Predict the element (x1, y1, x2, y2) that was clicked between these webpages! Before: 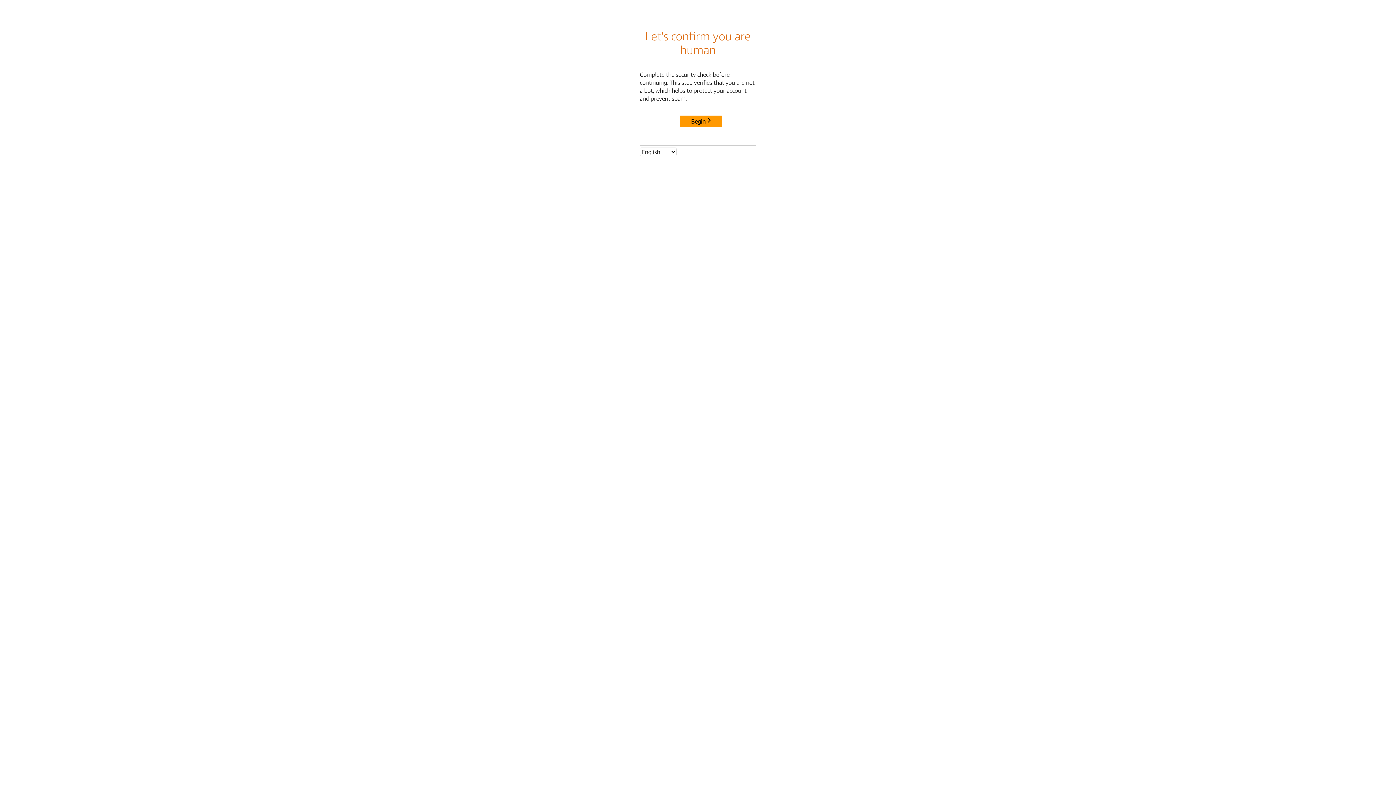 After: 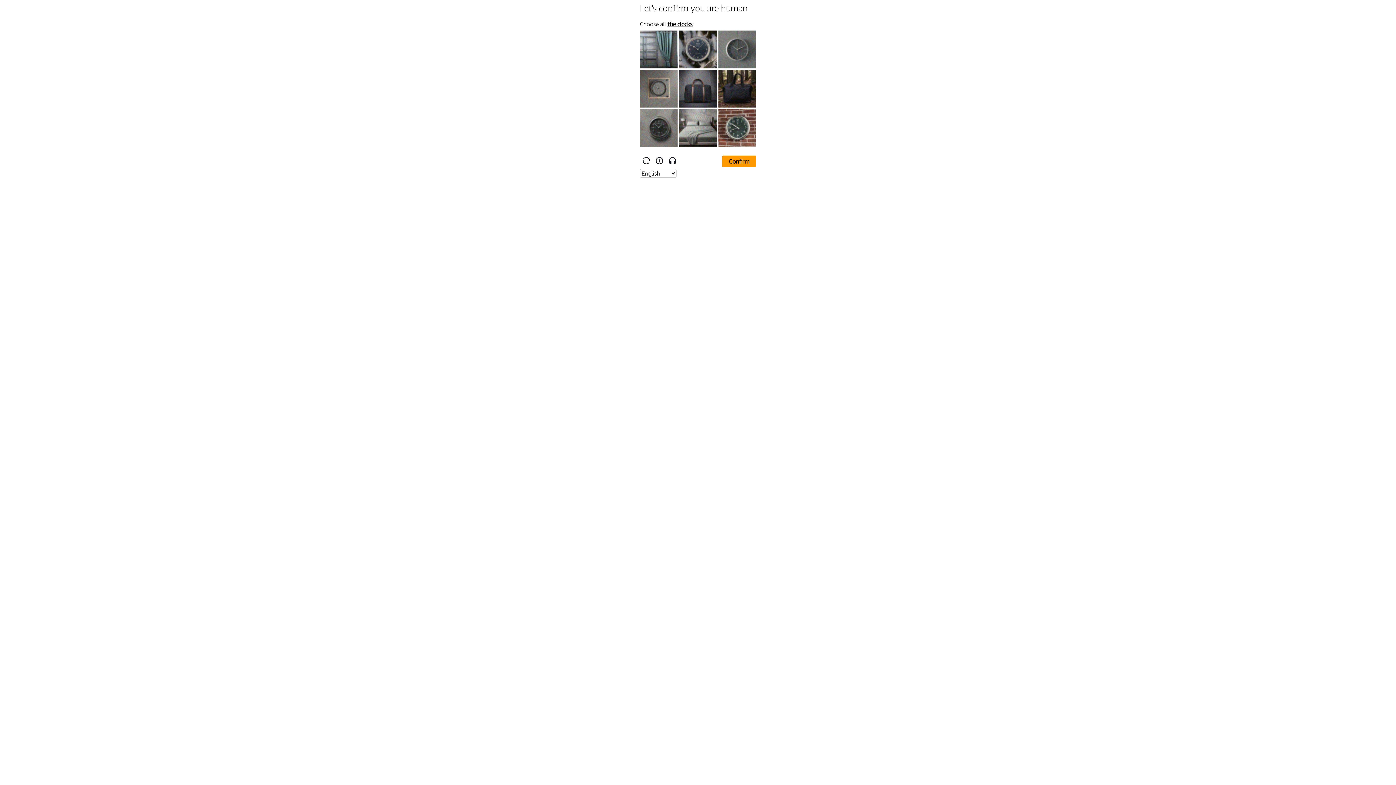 Action: bbox: (680, 115, 722, 127) label: Begin